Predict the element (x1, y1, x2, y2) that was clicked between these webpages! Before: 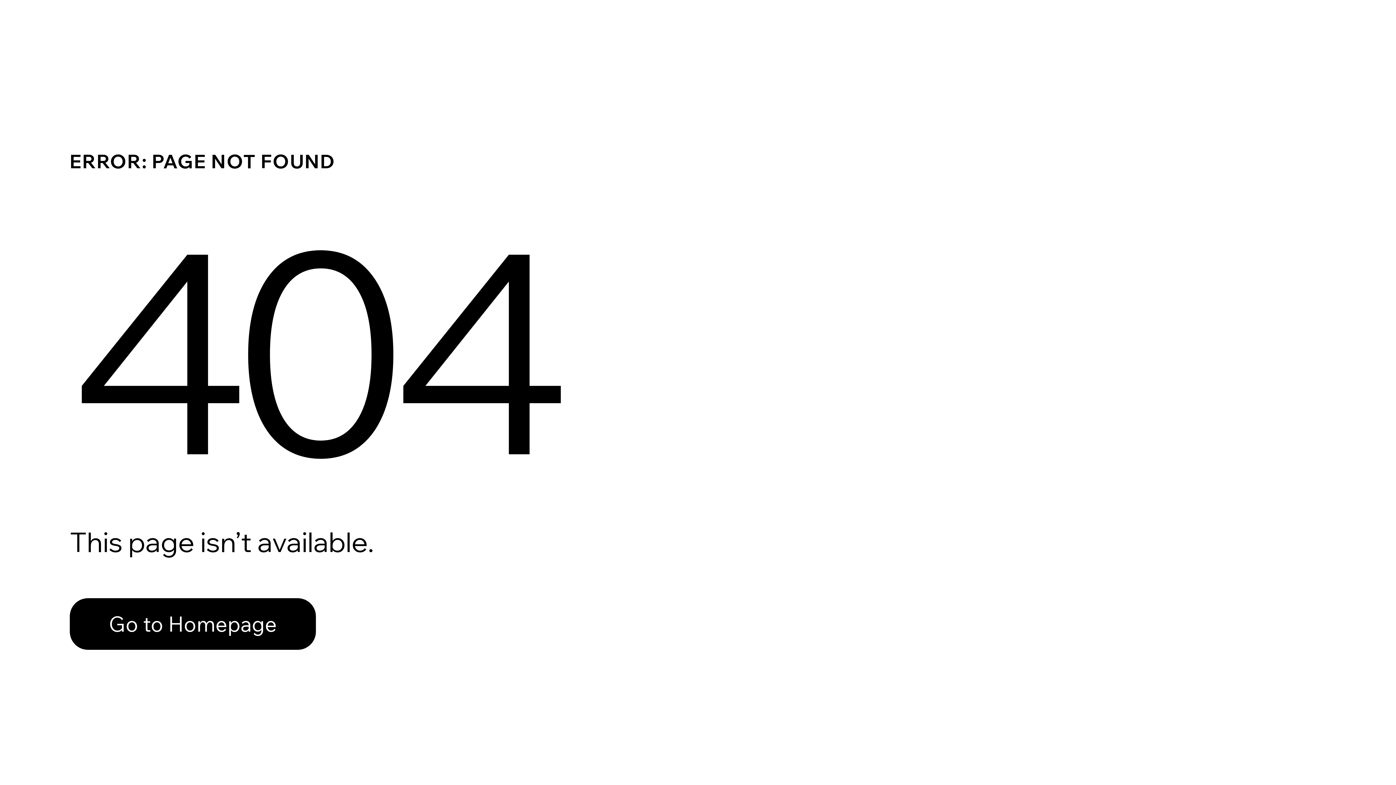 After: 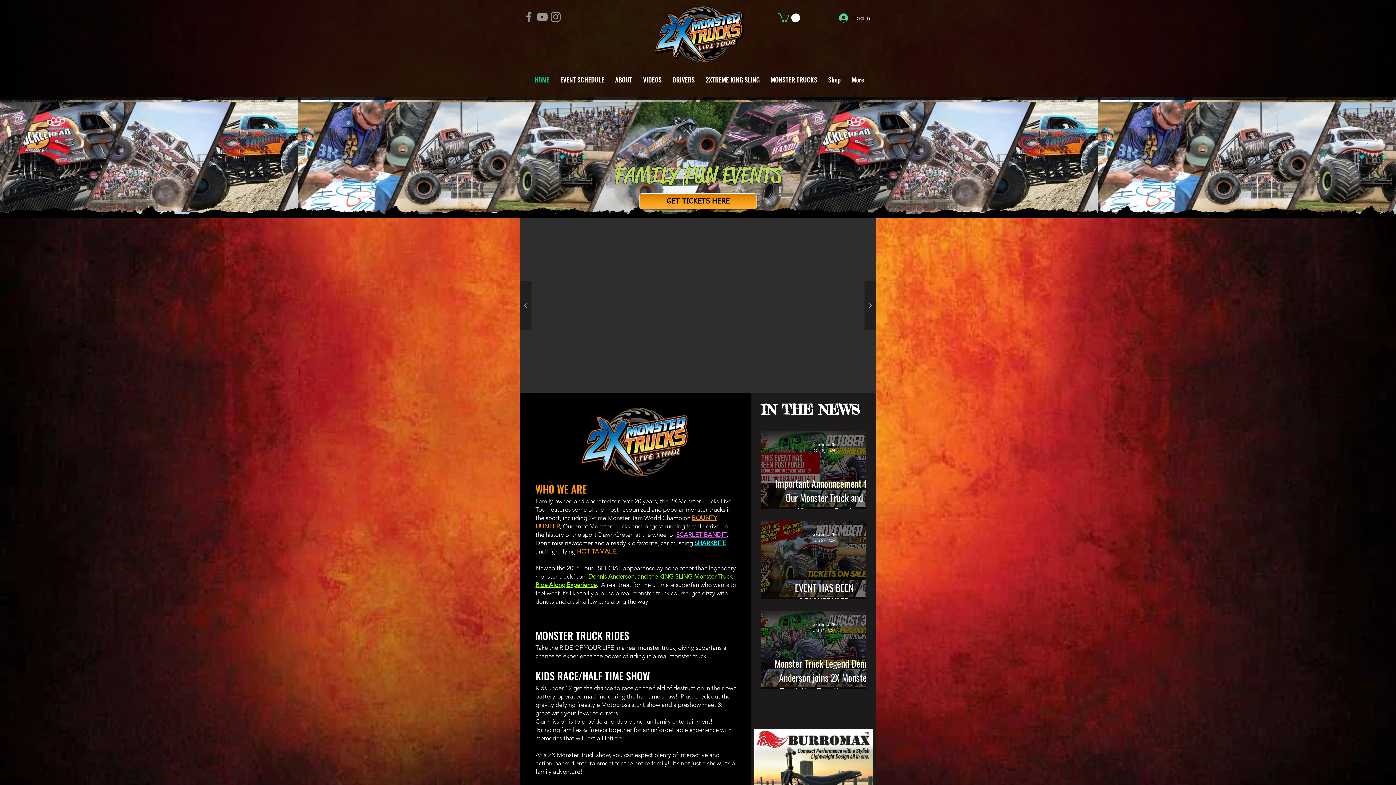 Action: label: Go to Homepage bbox: (69, 582, 768, 659)